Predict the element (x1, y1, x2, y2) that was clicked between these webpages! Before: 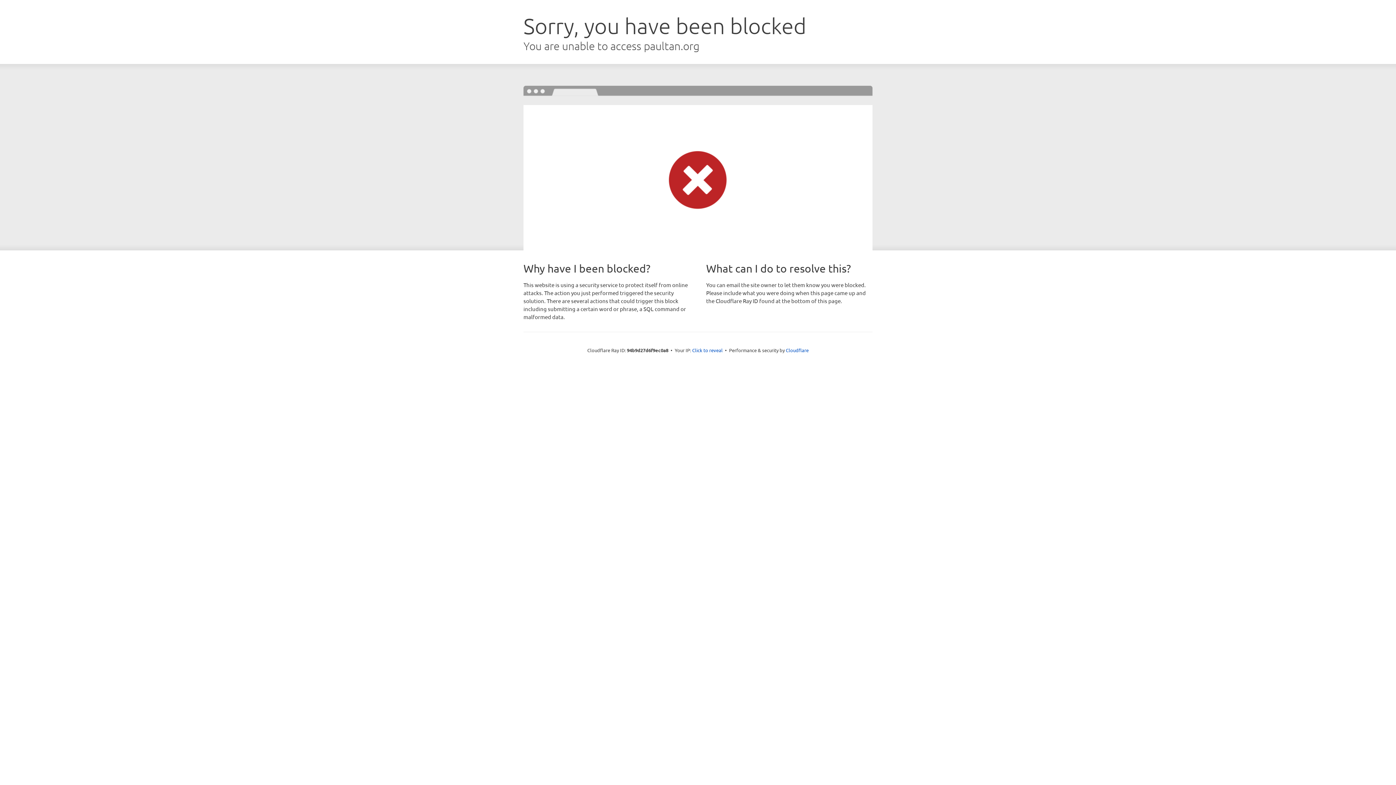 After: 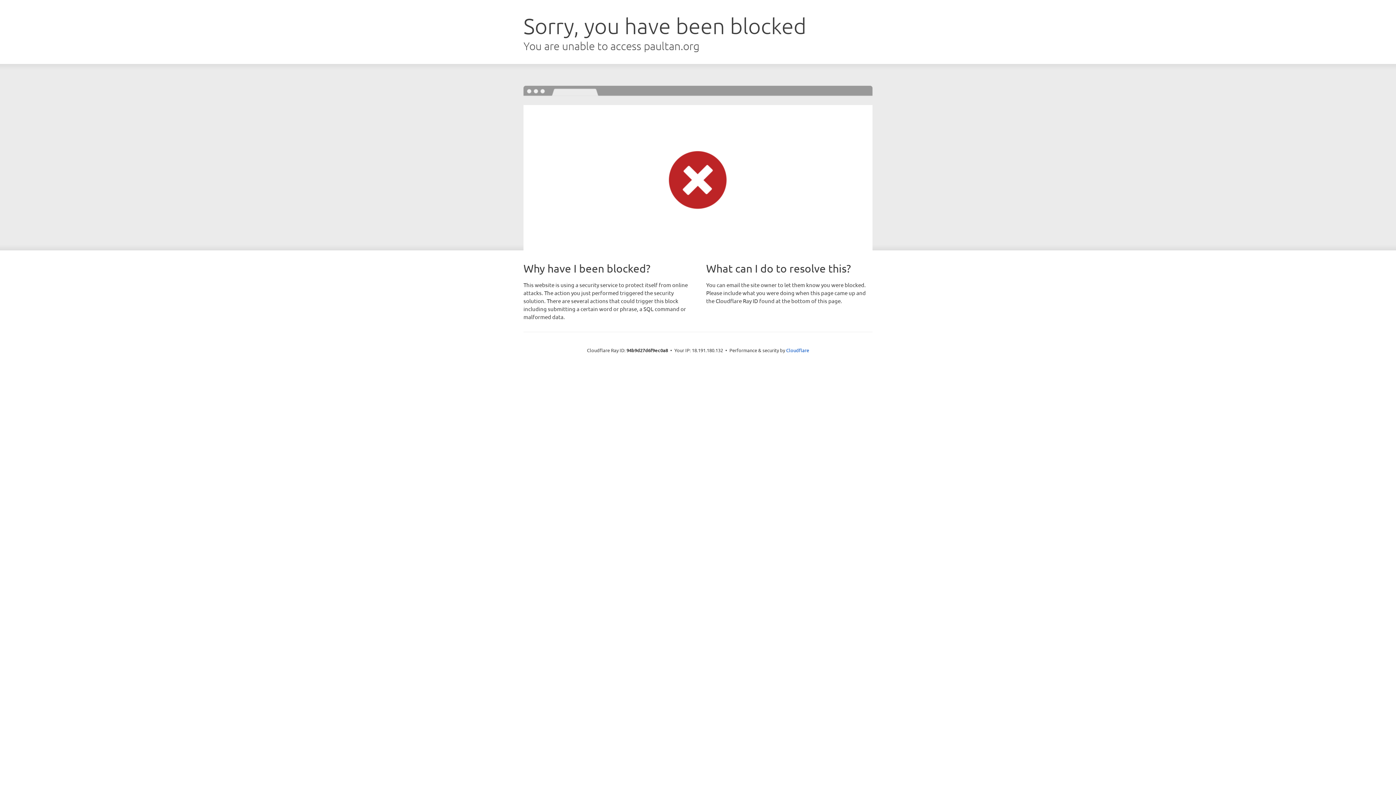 Action: label: Click to reveal bbox: (692, 346, 722, 353)